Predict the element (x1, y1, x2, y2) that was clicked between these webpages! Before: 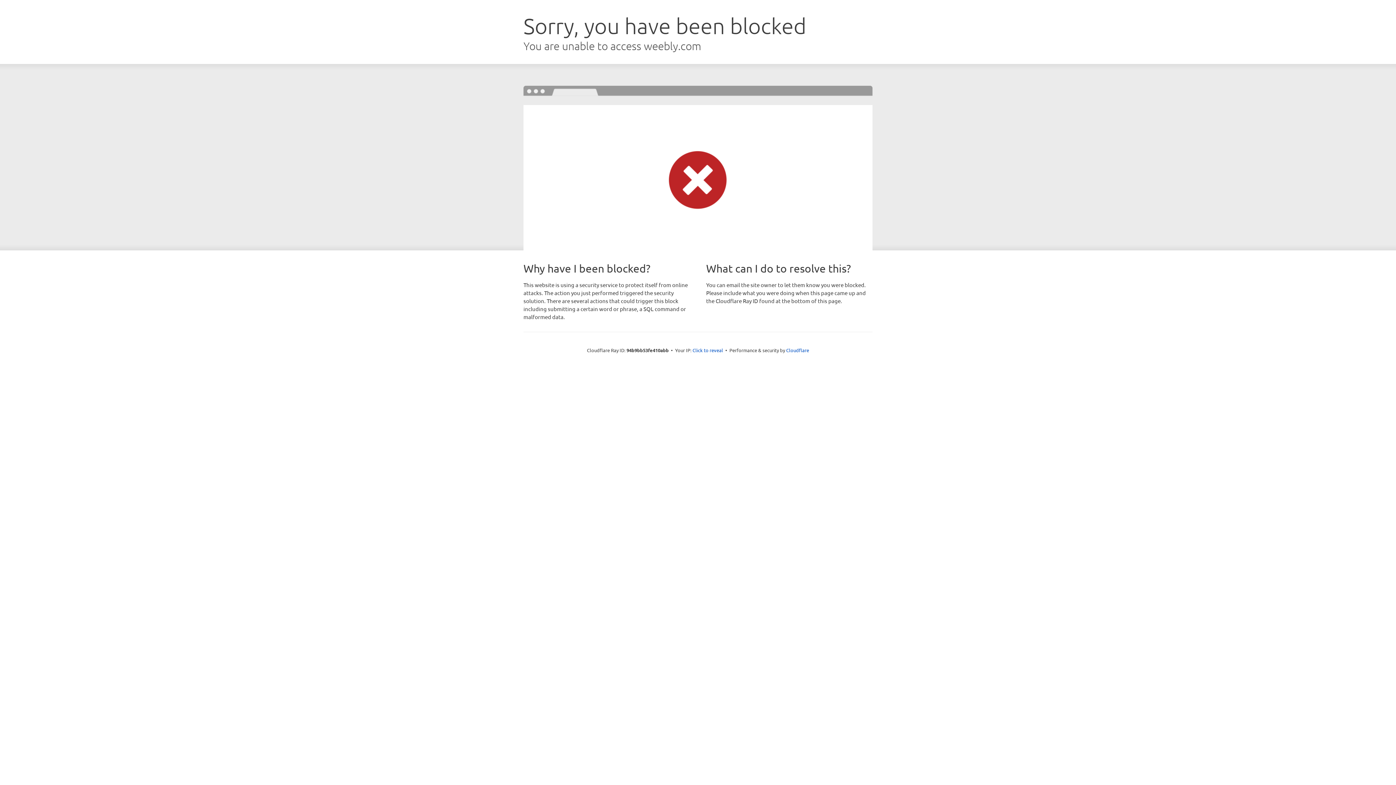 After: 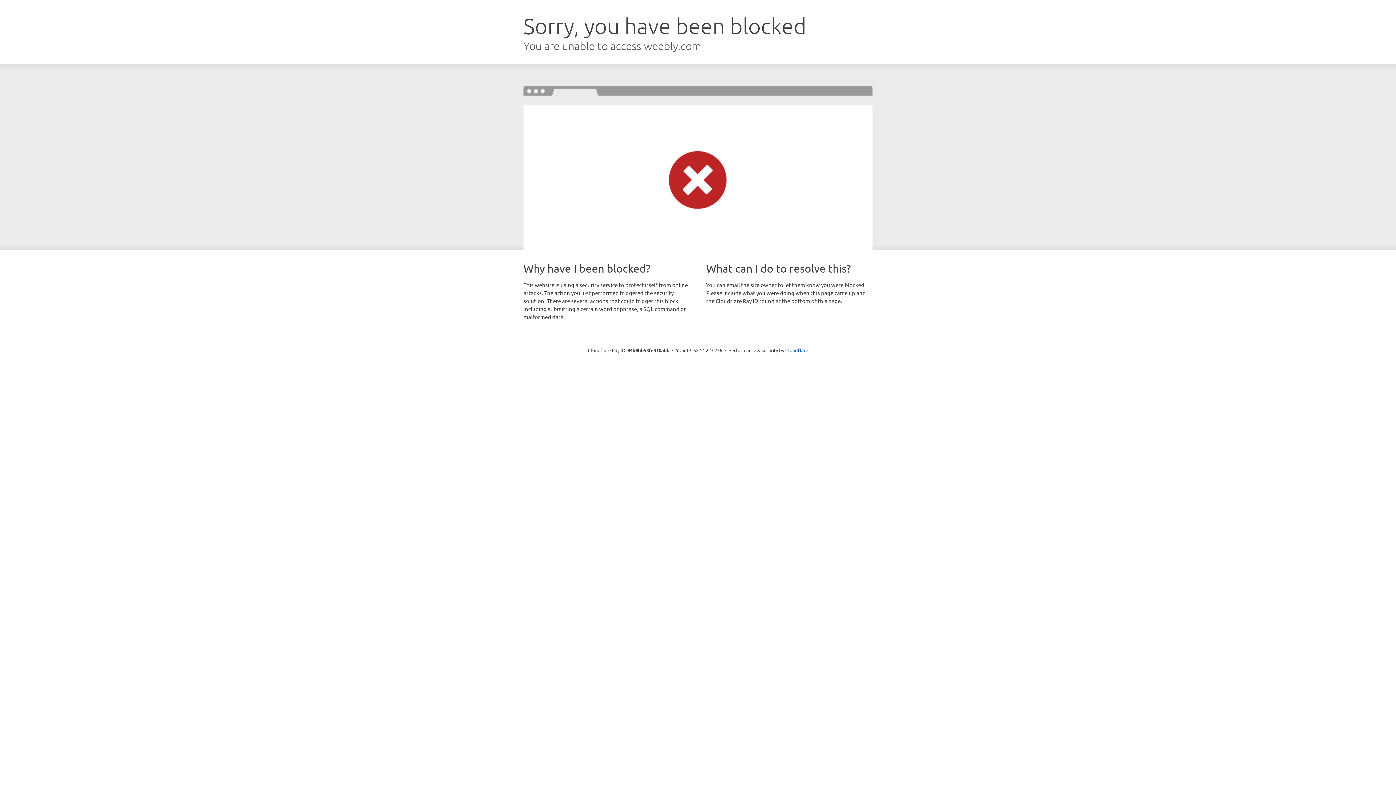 Action: label: Click to reveal bbox: (692, 346, 723, 353)